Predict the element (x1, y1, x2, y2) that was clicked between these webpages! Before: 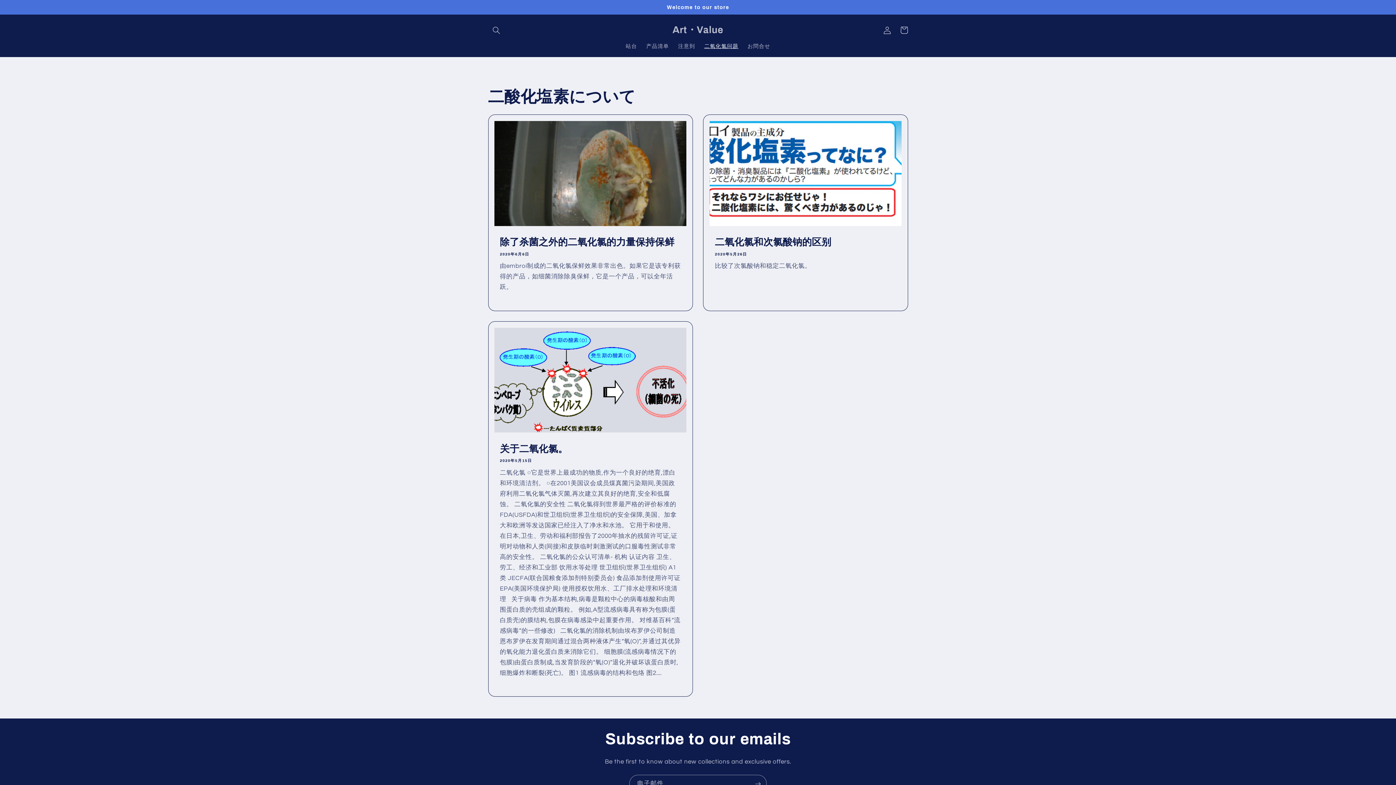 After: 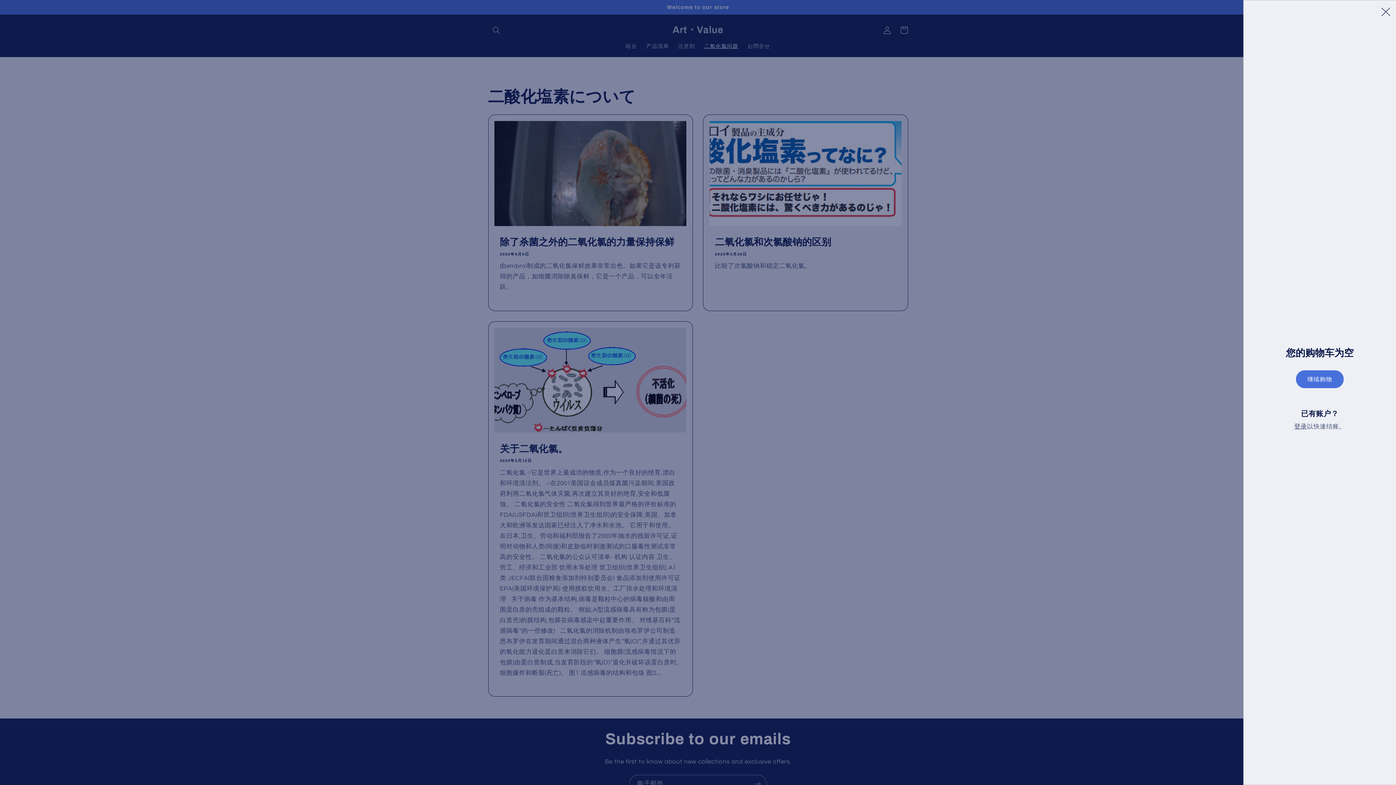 Action: label: 购物车 bbox: (895, 21, 912, 38)